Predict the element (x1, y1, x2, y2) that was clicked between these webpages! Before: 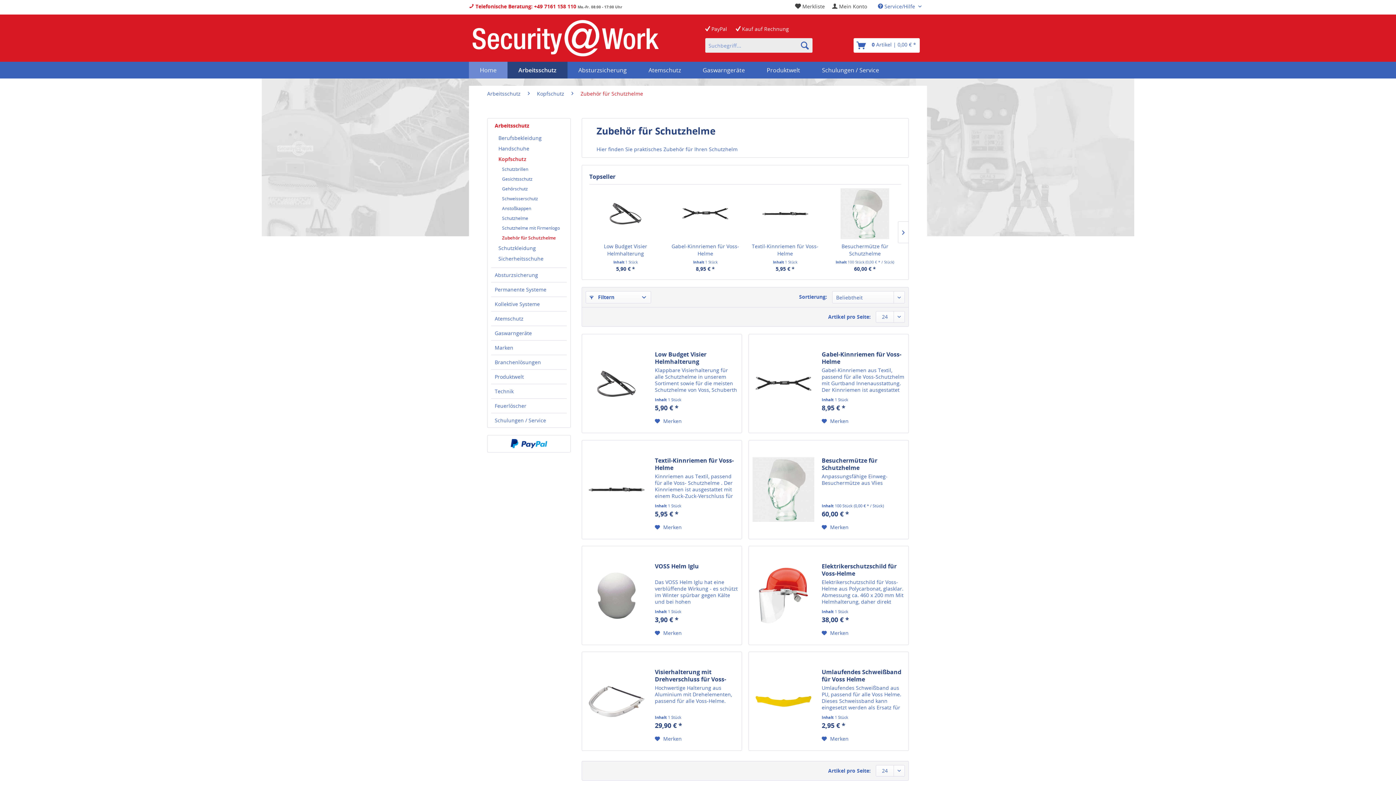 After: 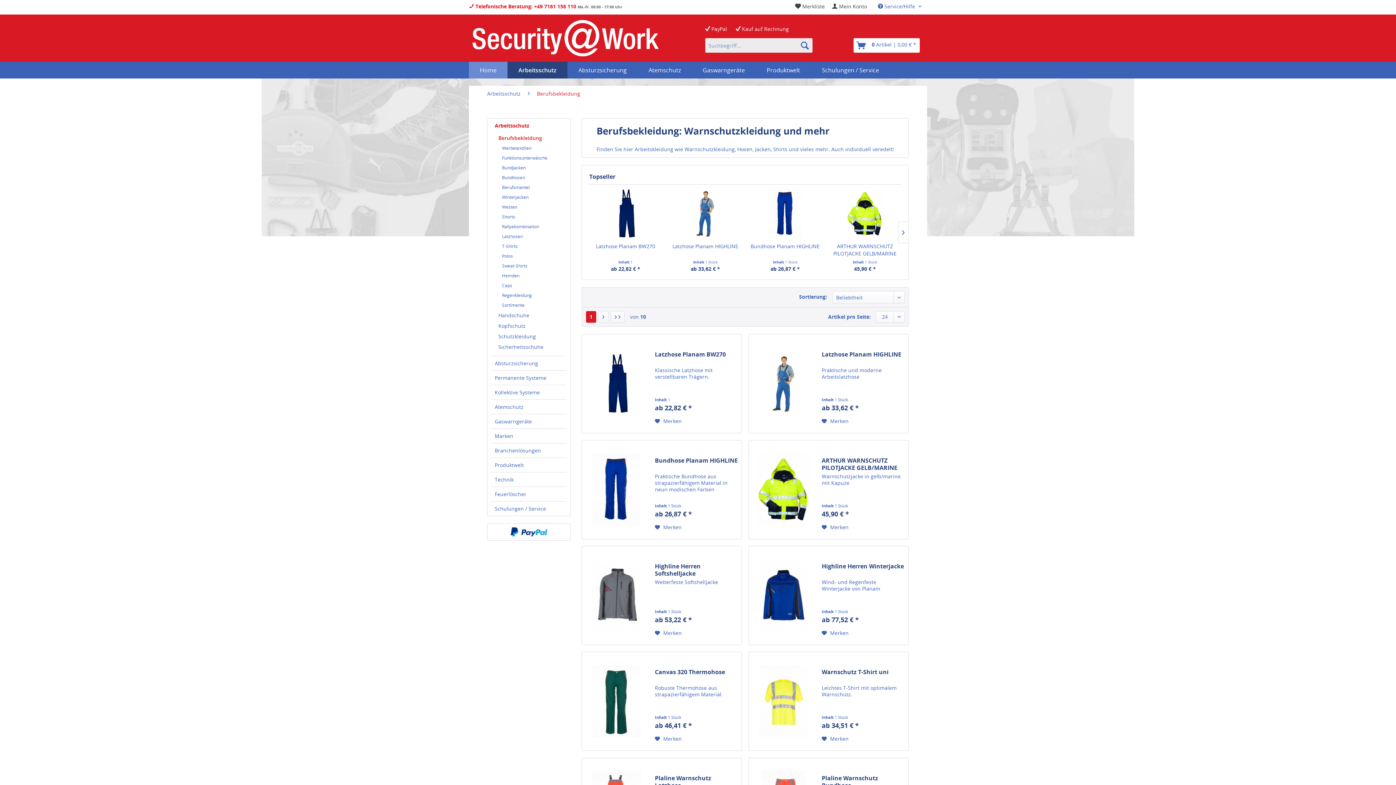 Action: label: Berufsbekleidung bbox: (494, 132, 566, 143)